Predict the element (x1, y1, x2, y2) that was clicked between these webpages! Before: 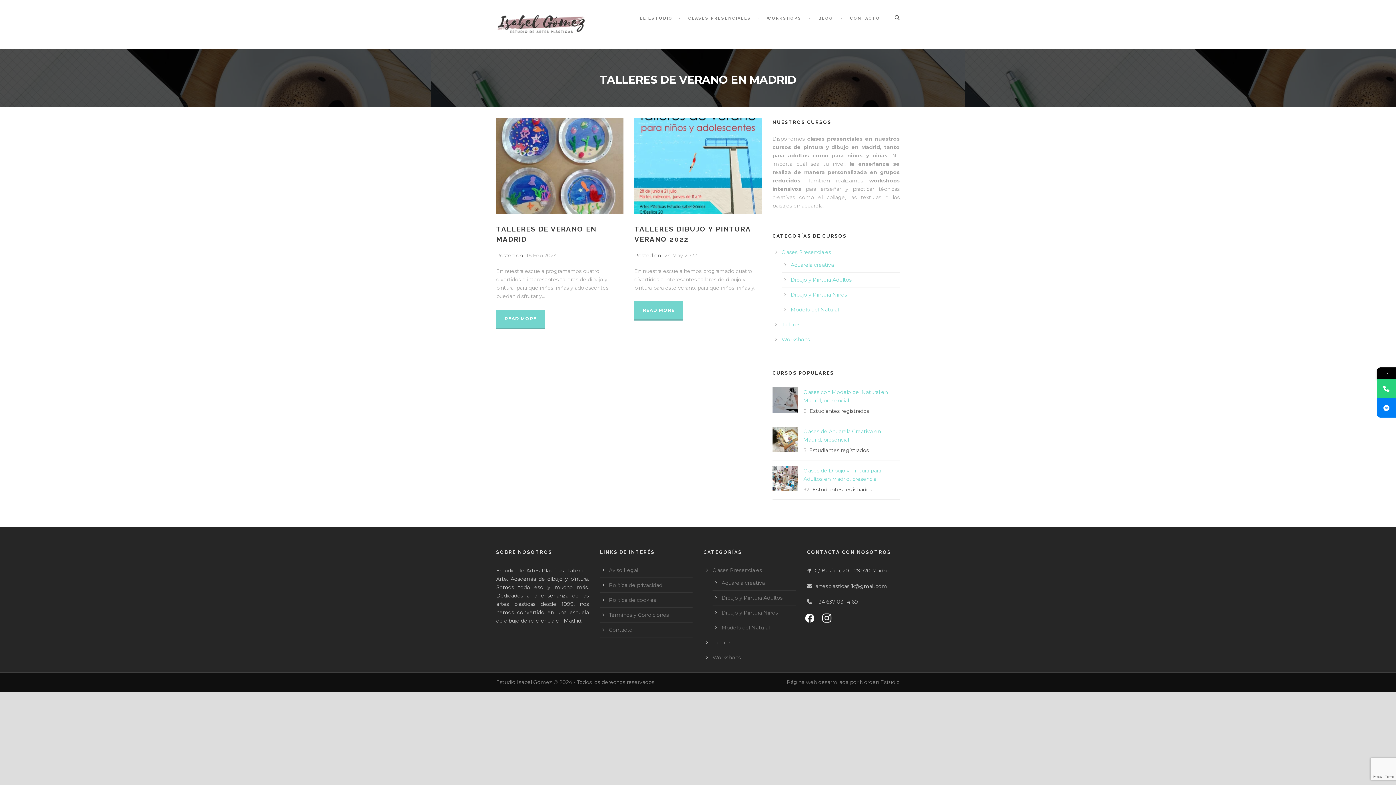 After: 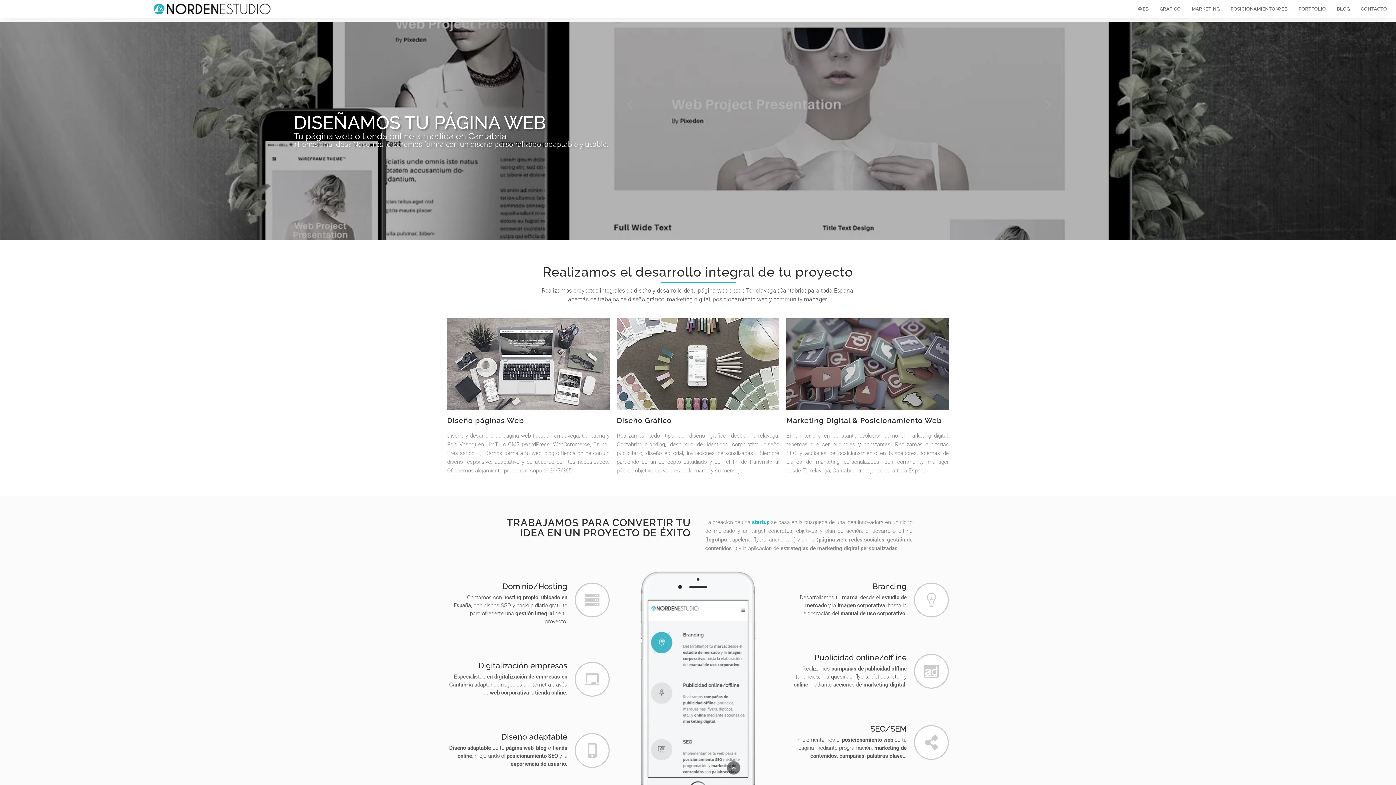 Action: label: Página web bbox: (786, 679, 817, 685)